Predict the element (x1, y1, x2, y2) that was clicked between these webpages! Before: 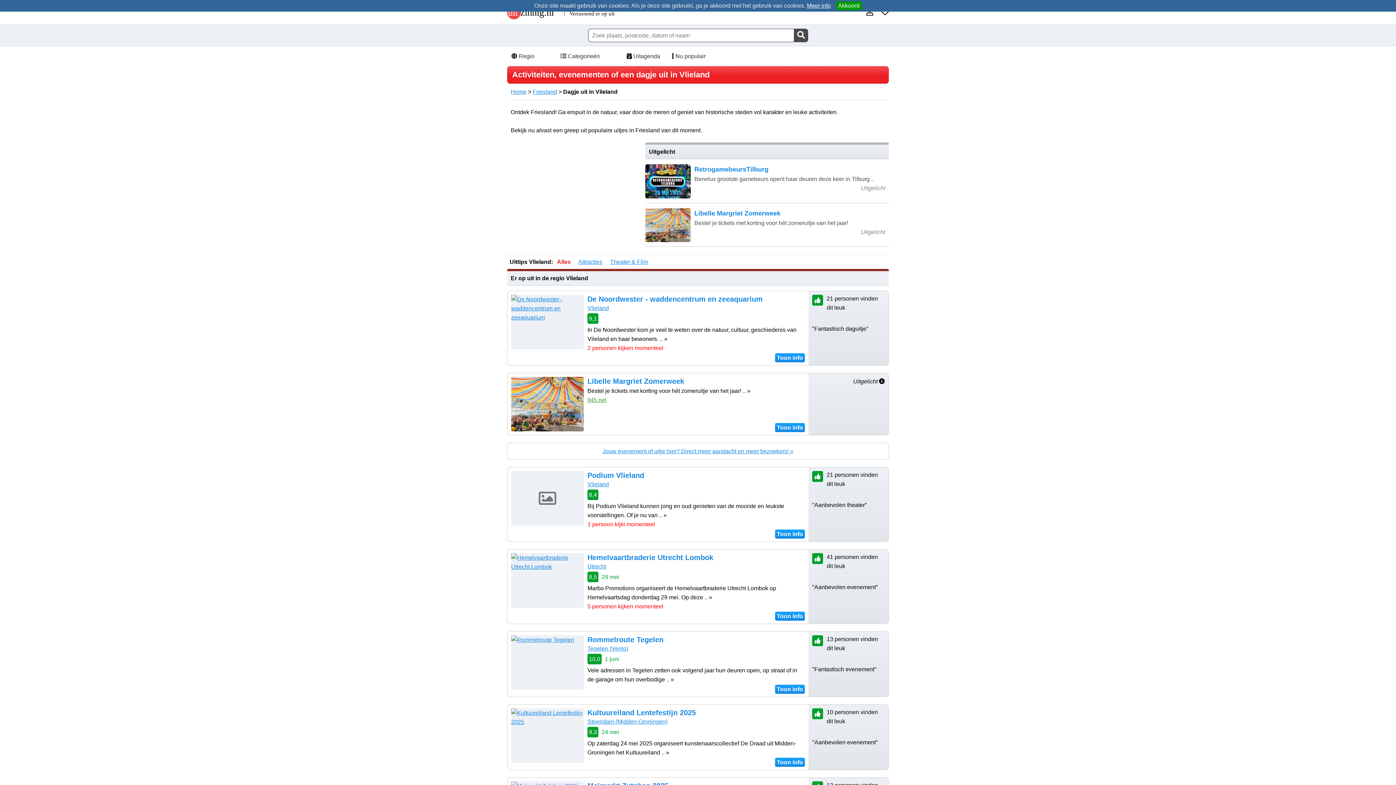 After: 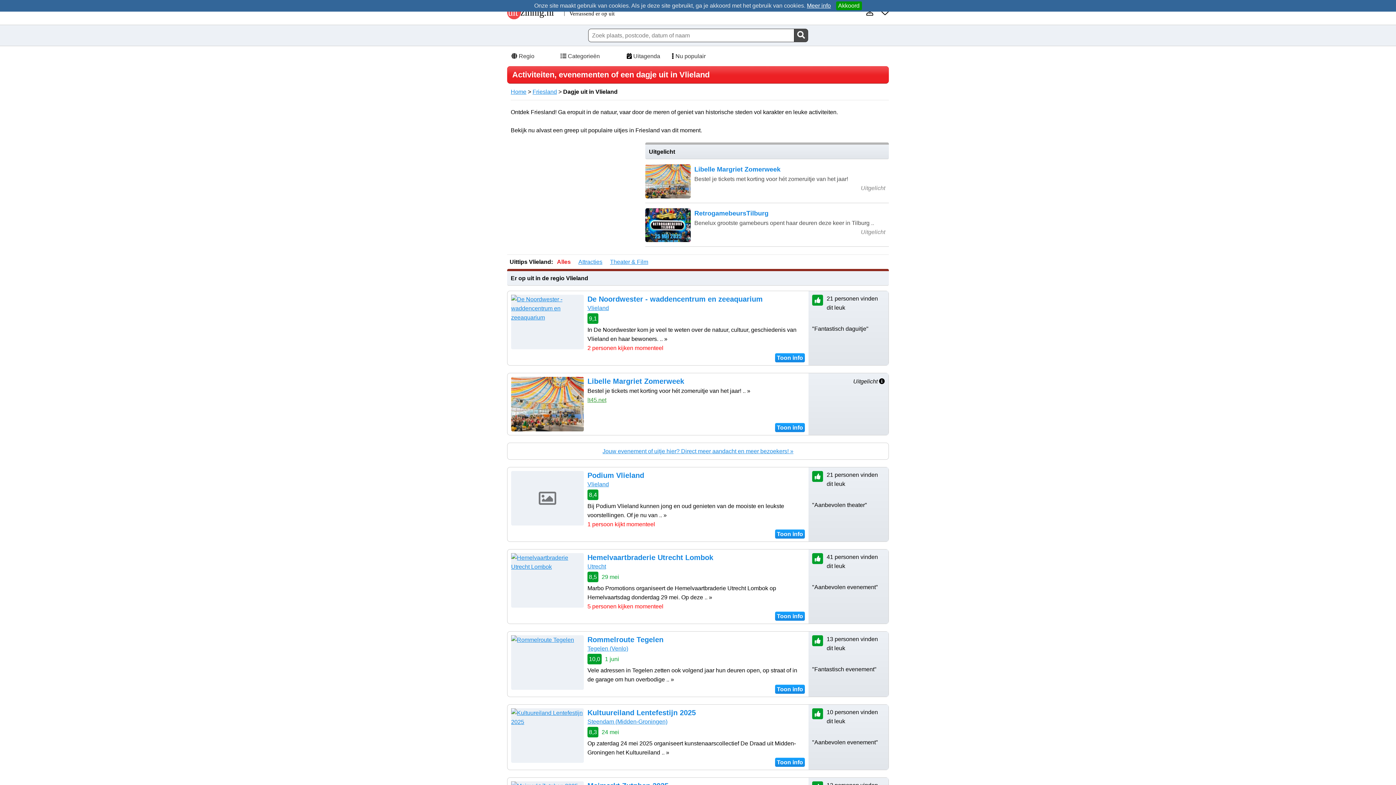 Action: bbox: (554, 256, 576, 267) label: Alles